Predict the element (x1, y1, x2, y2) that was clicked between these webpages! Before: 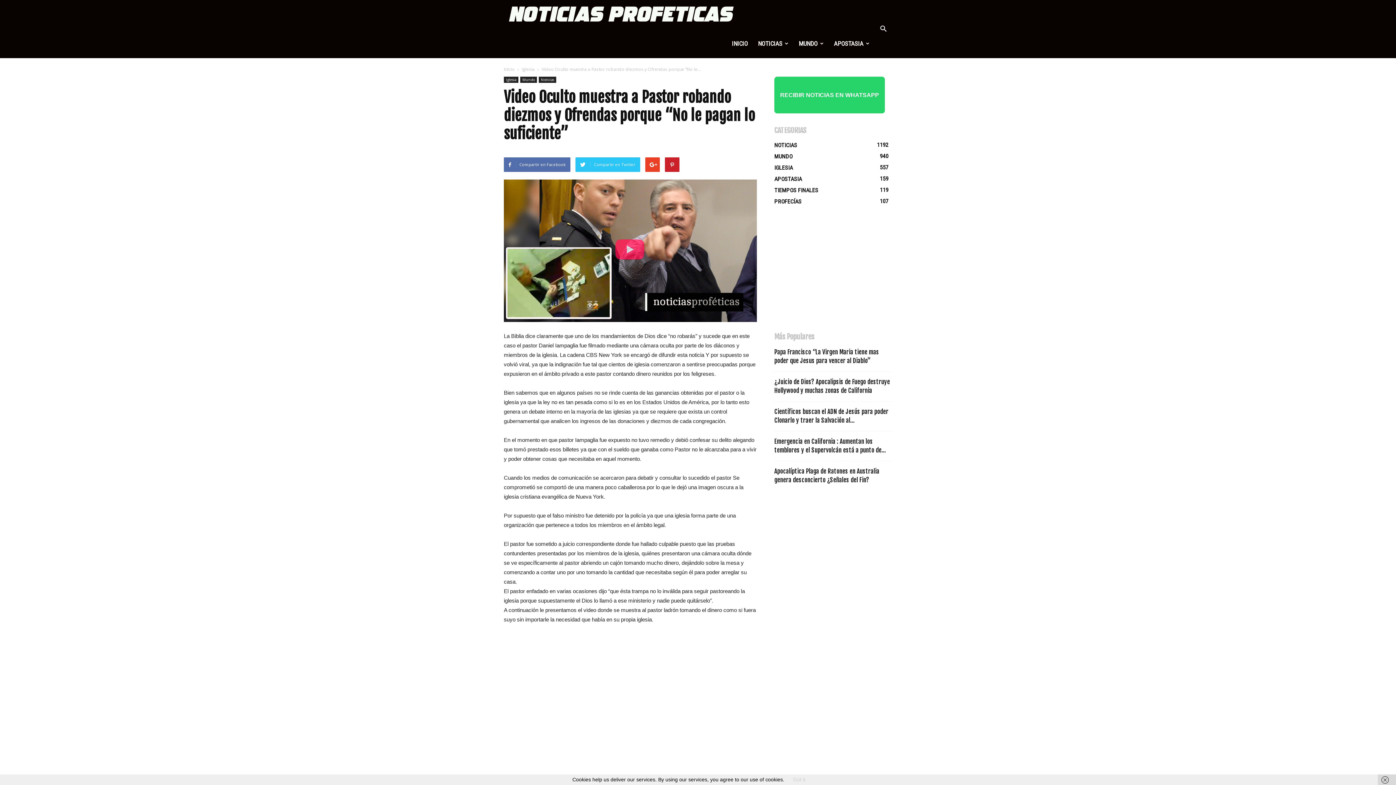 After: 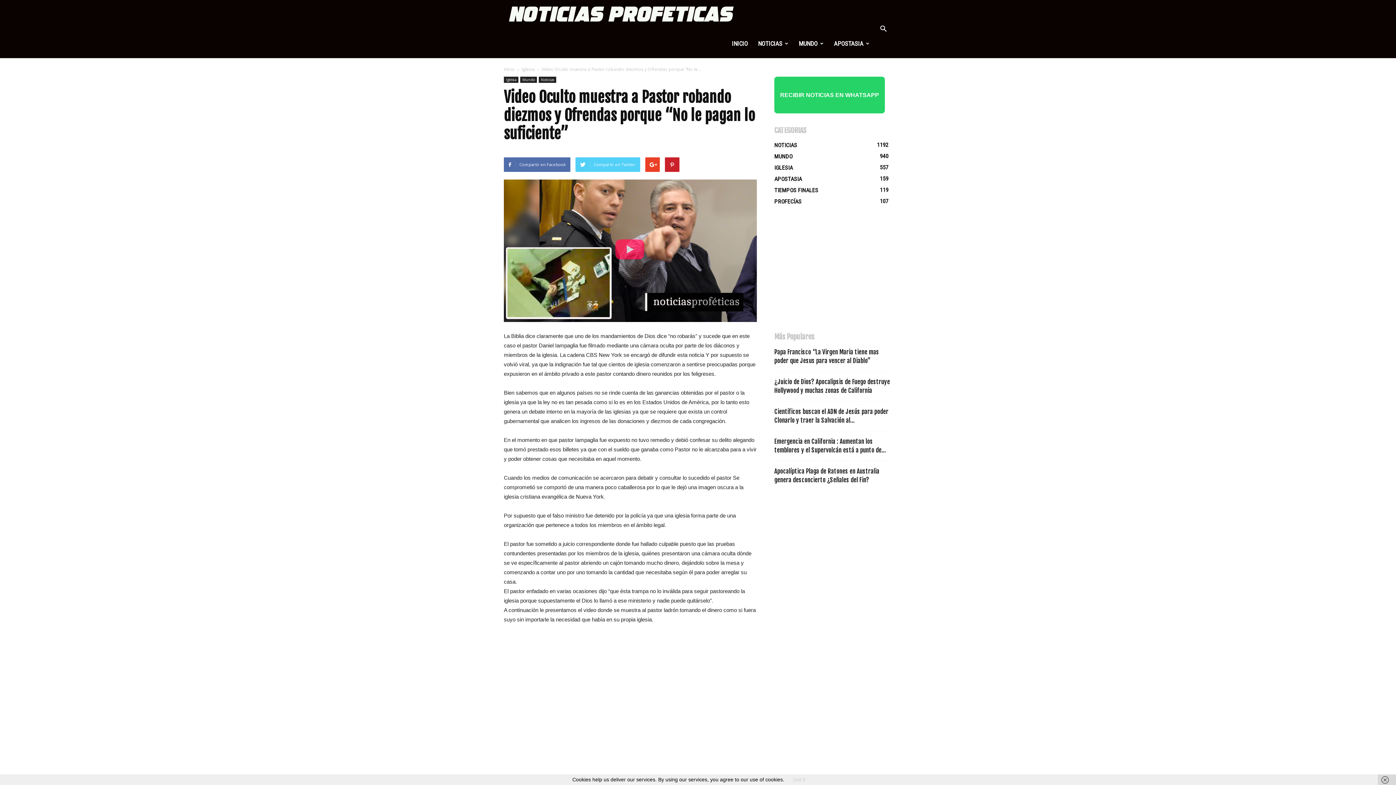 Action: label: Compartir en Twitter bbox: (575, 157, 640, 172)